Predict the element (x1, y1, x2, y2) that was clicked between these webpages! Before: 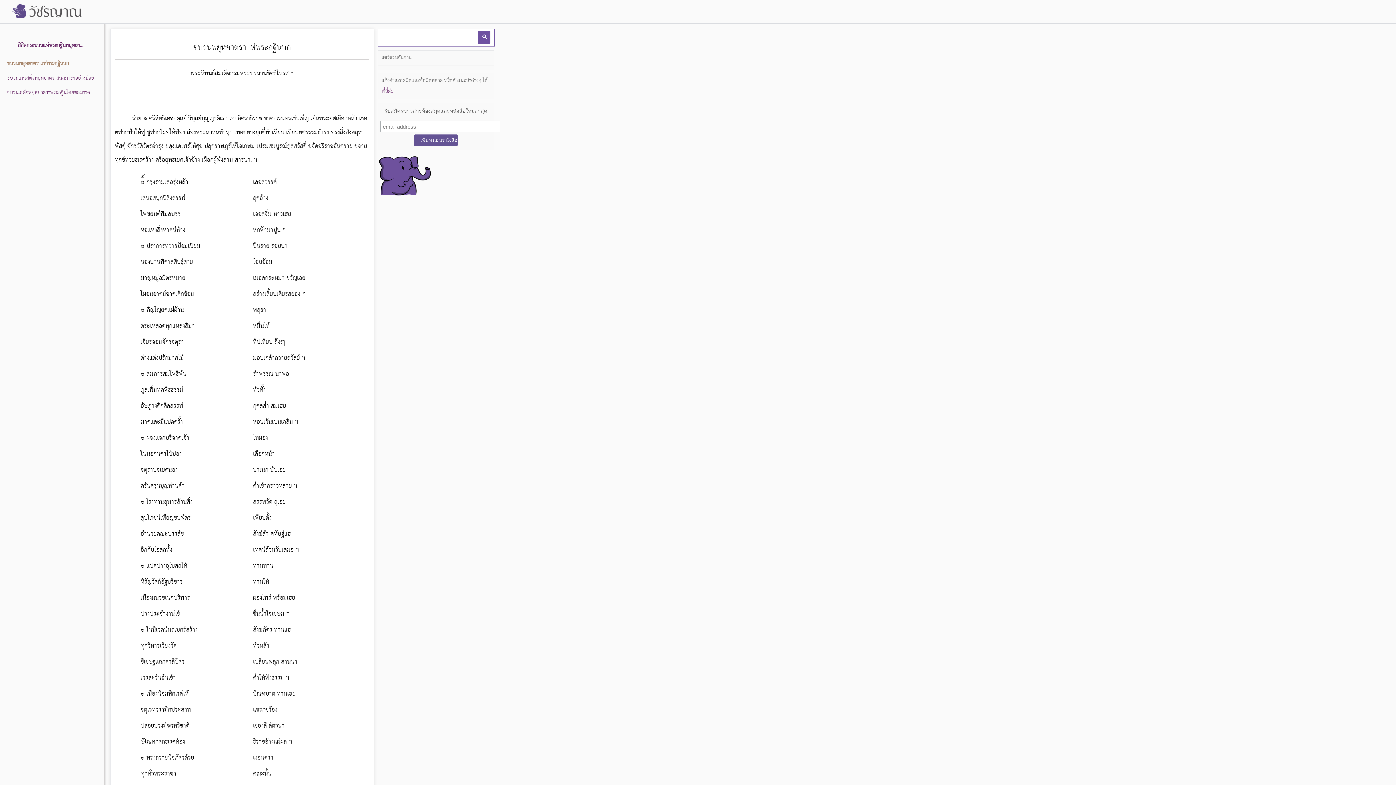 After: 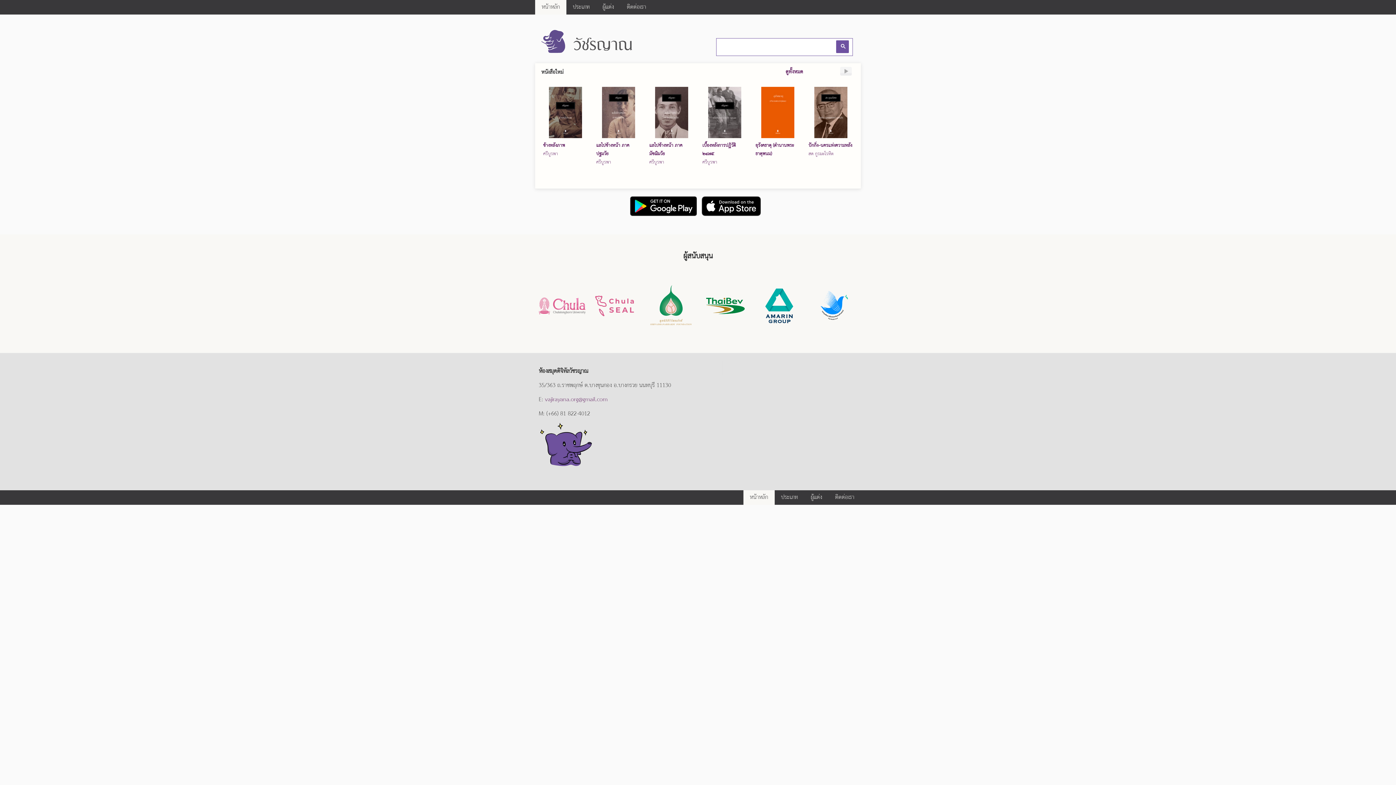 Action: bbox: (0, 0, 83, 23)